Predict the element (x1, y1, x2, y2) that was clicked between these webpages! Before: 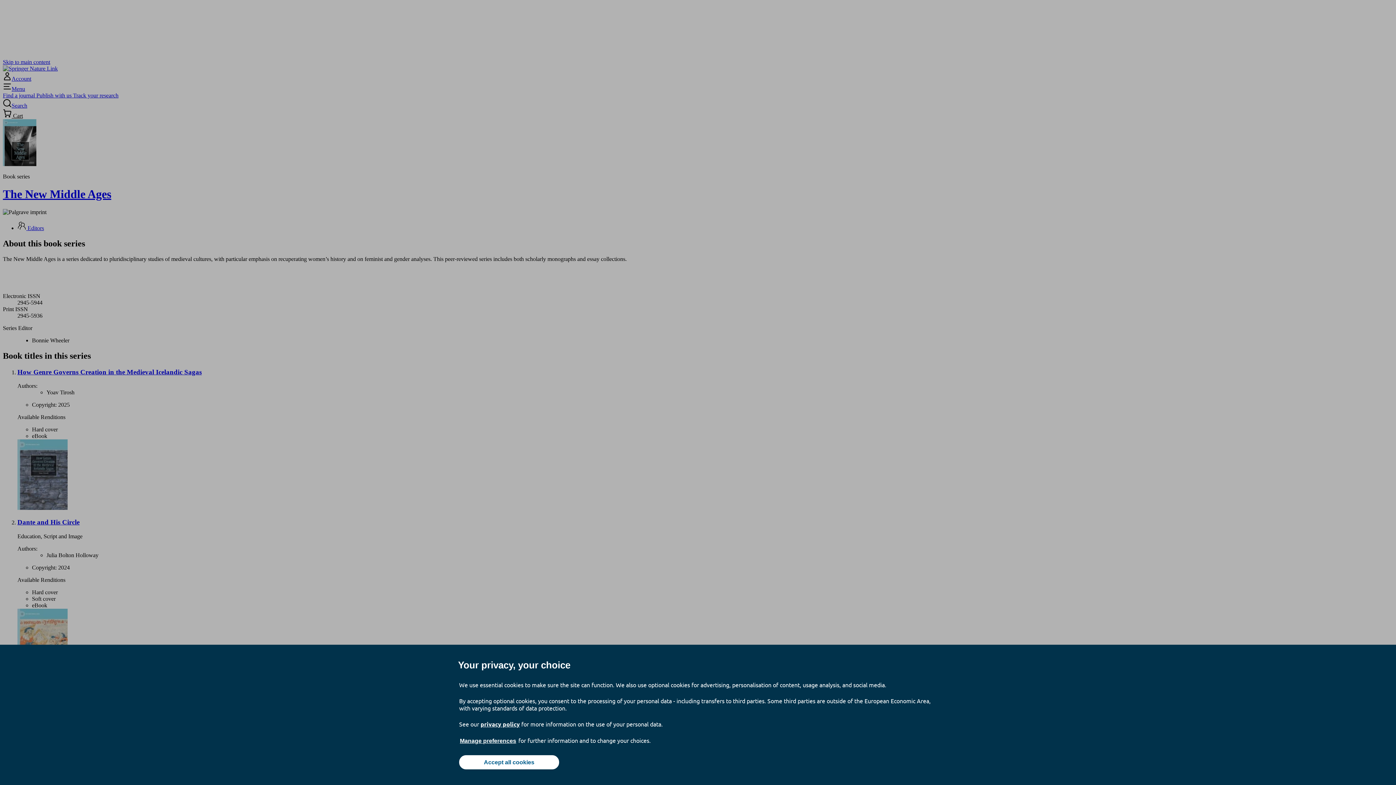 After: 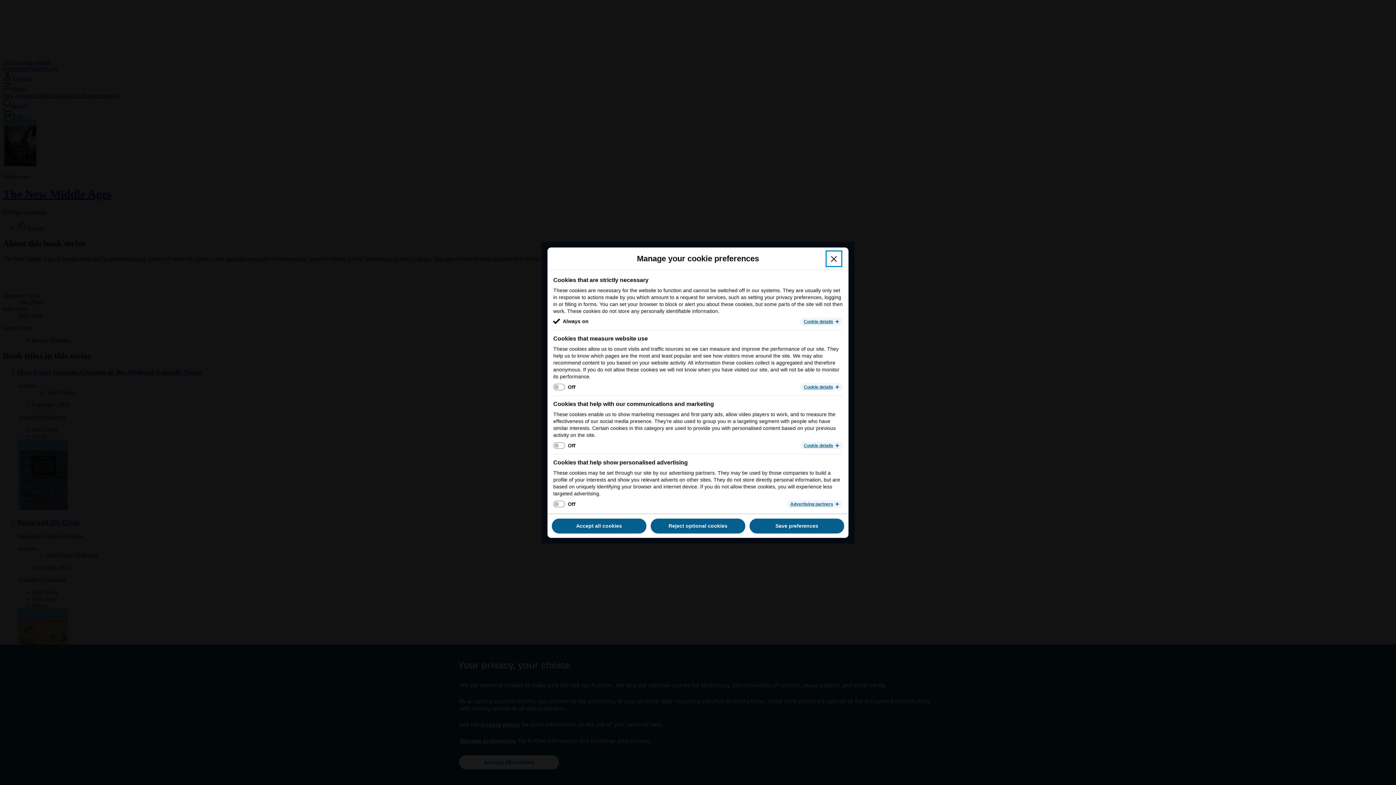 Action: label: Manage preferences bbox: (459, 737, 517, 745)